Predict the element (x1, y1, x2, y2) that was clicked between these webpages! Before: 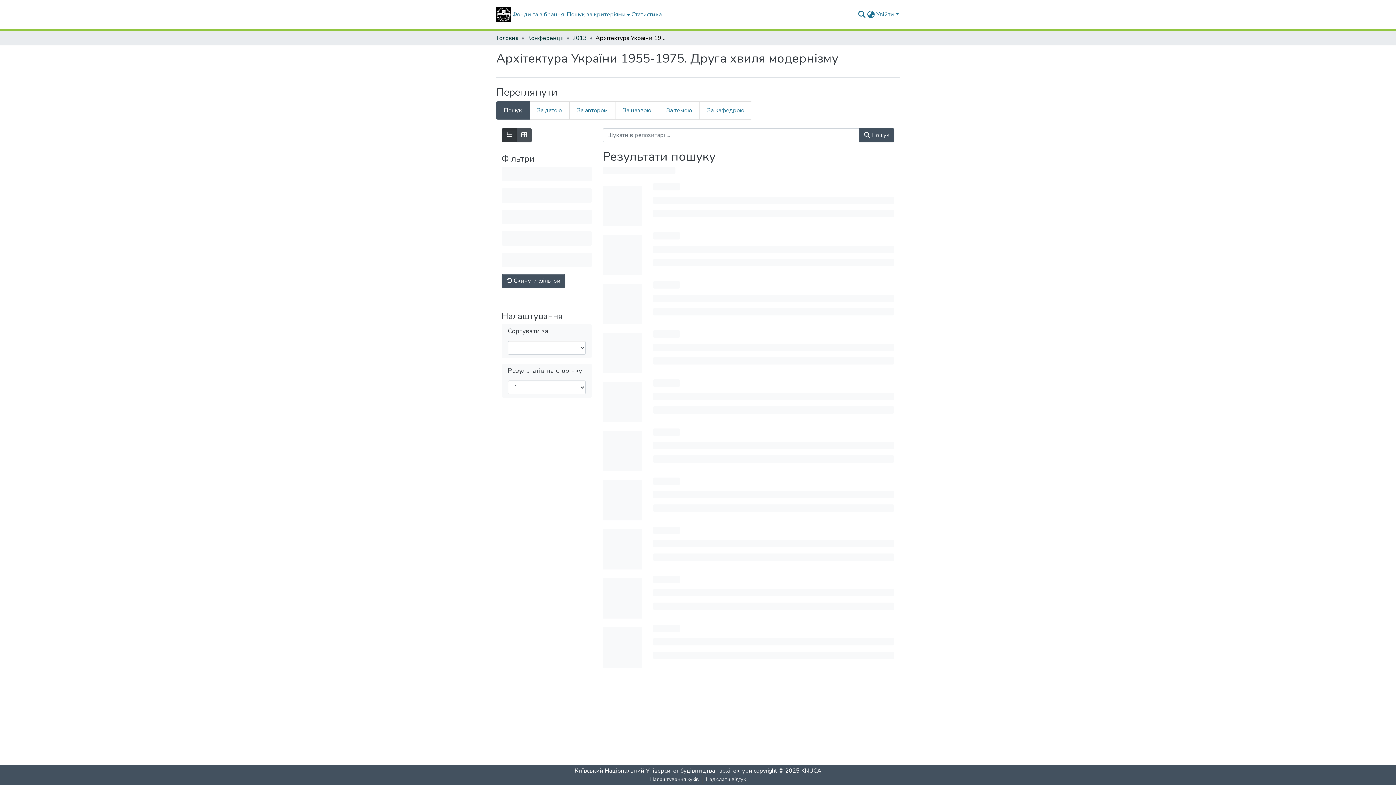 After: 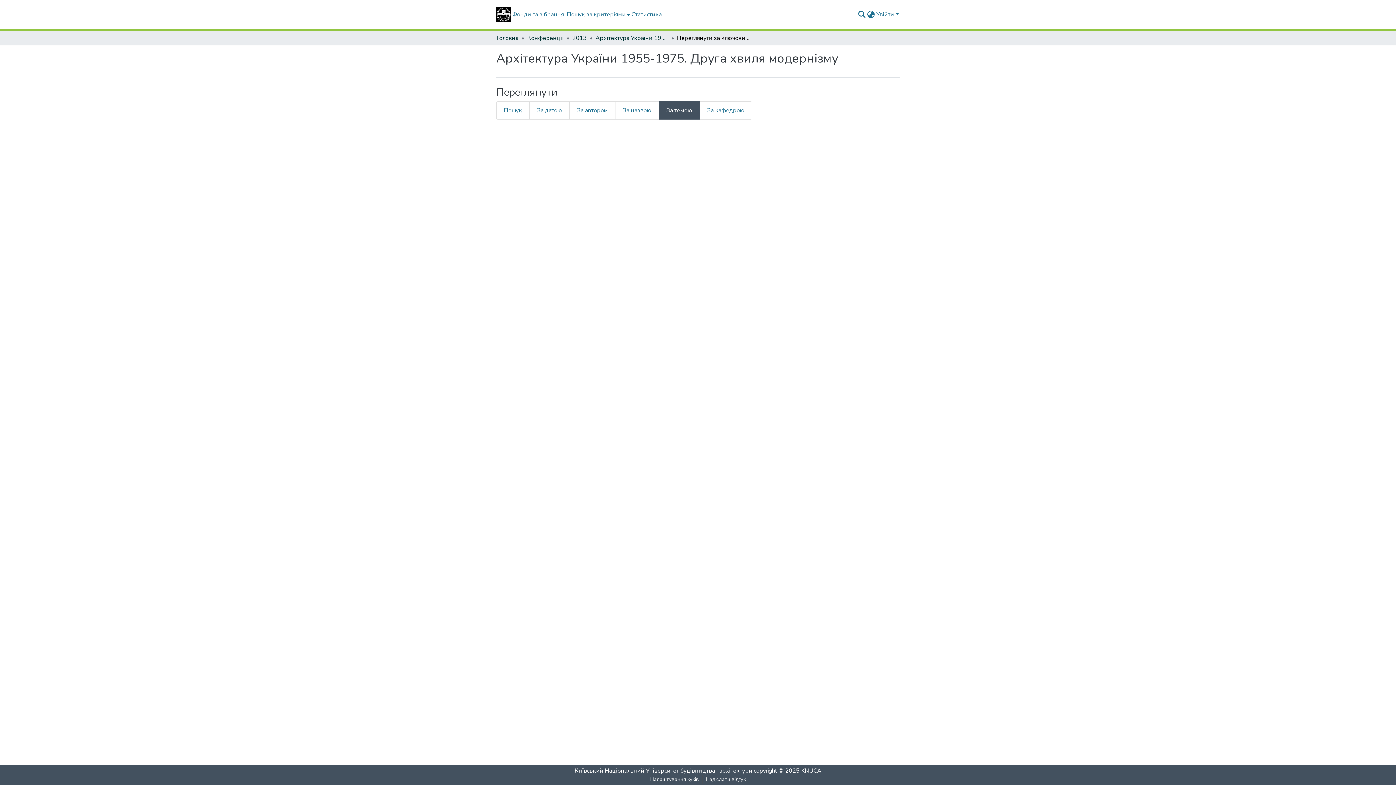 Action: label: За темою bbox: (659, 101, 700, 119)